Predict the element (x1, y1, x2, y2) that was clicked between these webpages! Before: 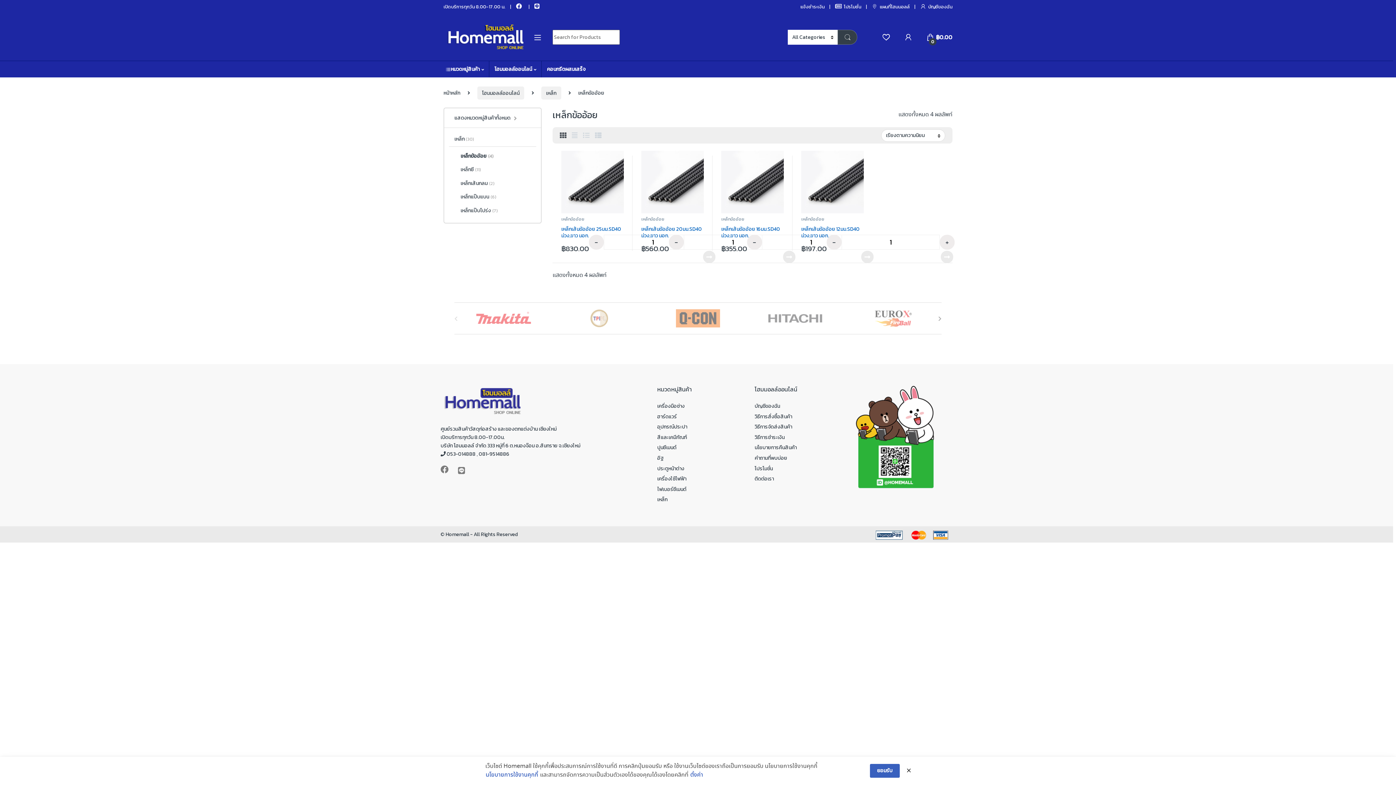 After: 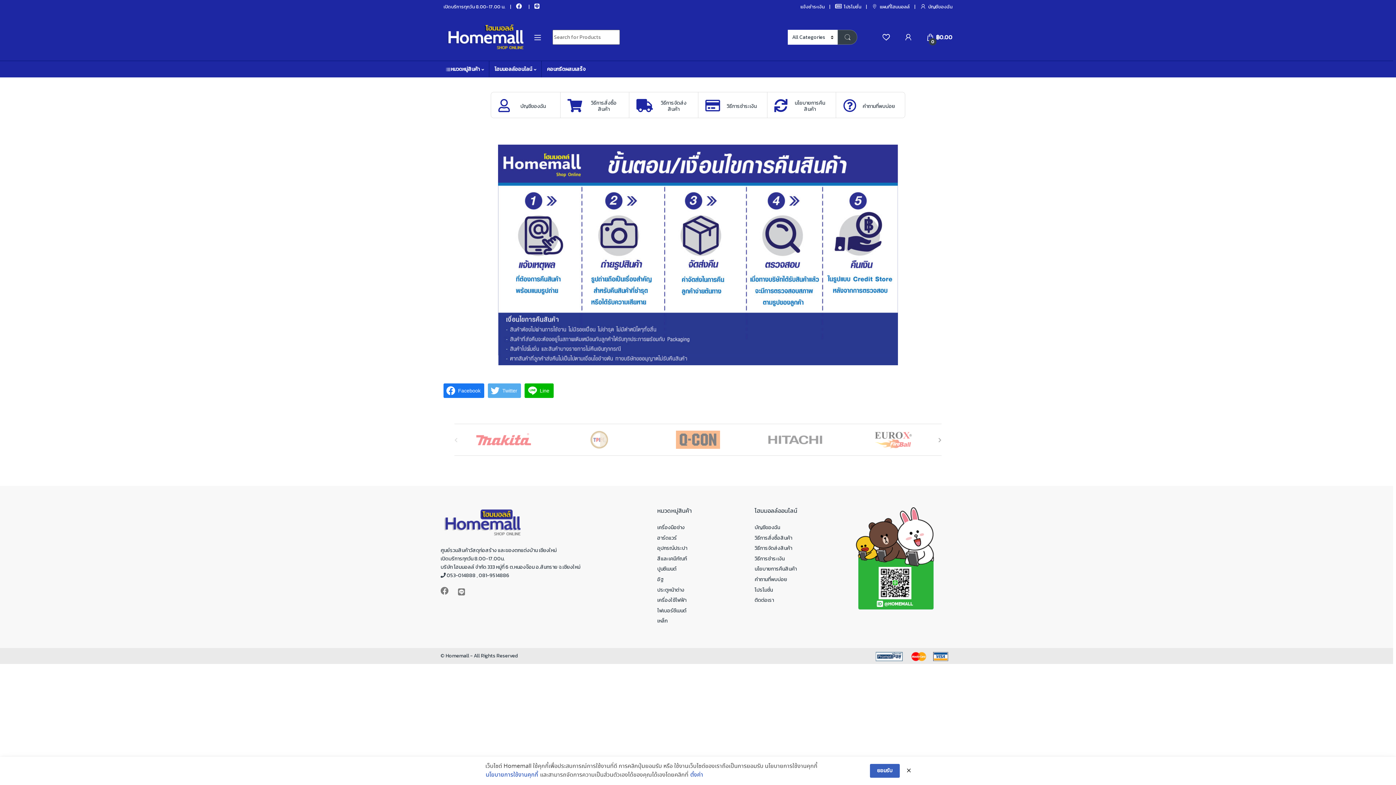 Action: bbox: (754, 444, 797, 451) label: นโยบายการคืนสินค้า